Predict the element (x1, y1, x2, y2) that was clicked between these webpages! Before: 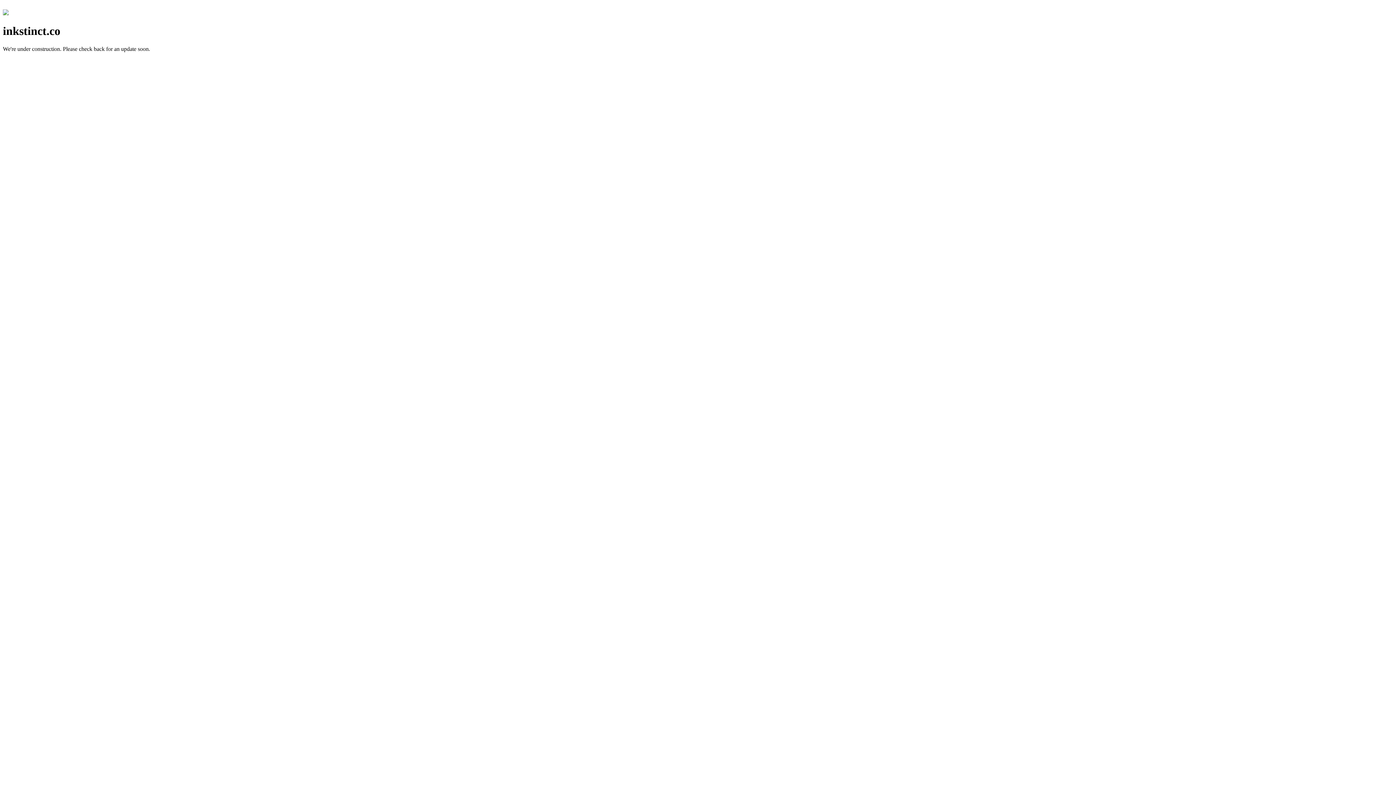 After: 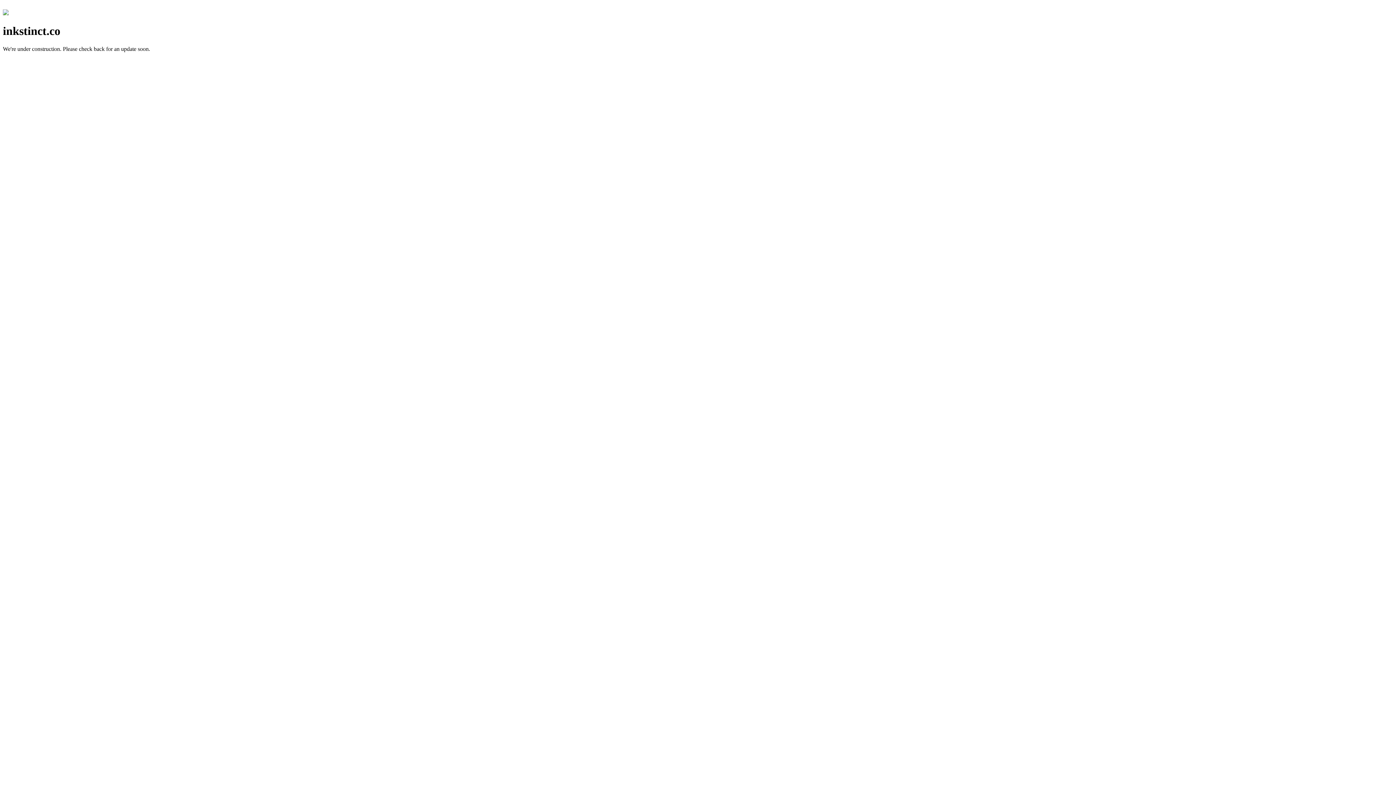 Action: bbox: (2, 10, 8, 16)